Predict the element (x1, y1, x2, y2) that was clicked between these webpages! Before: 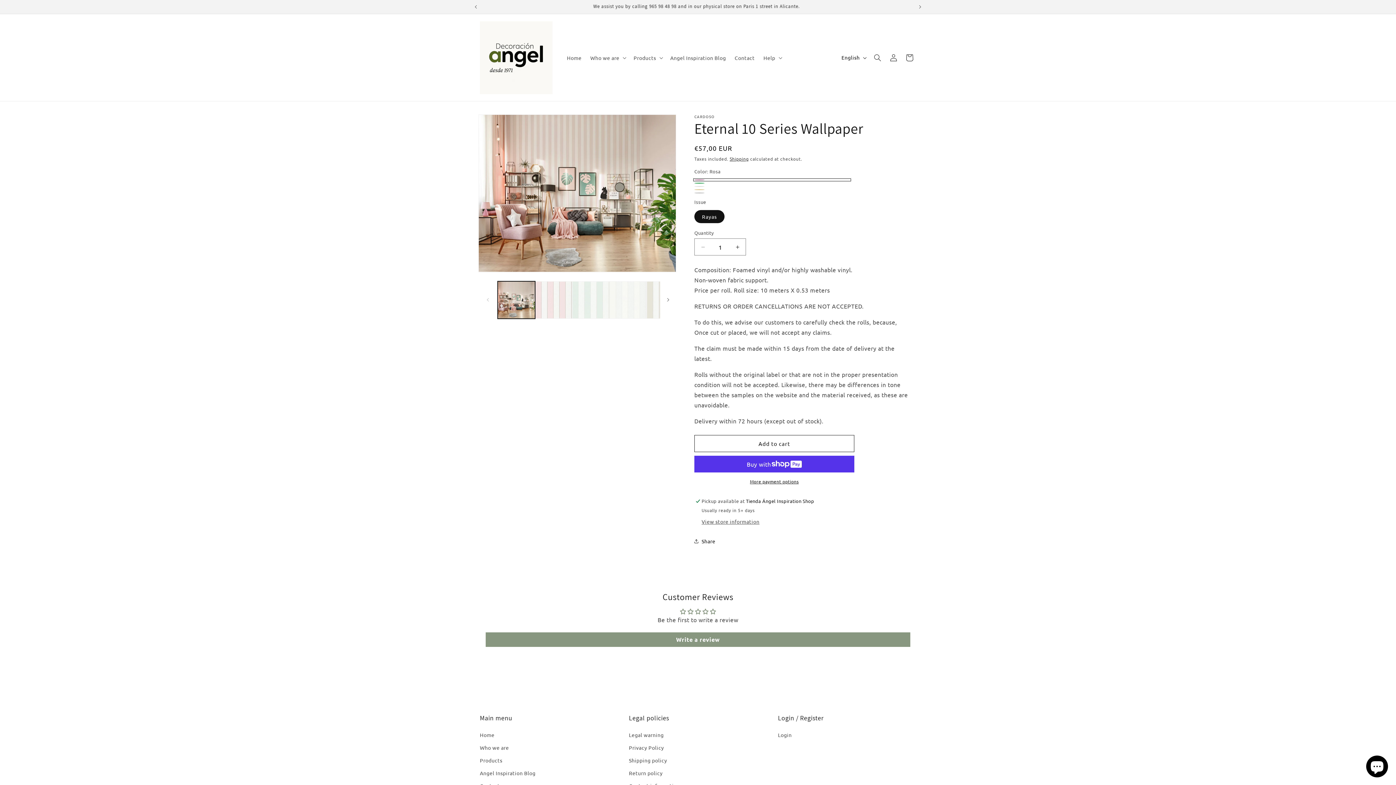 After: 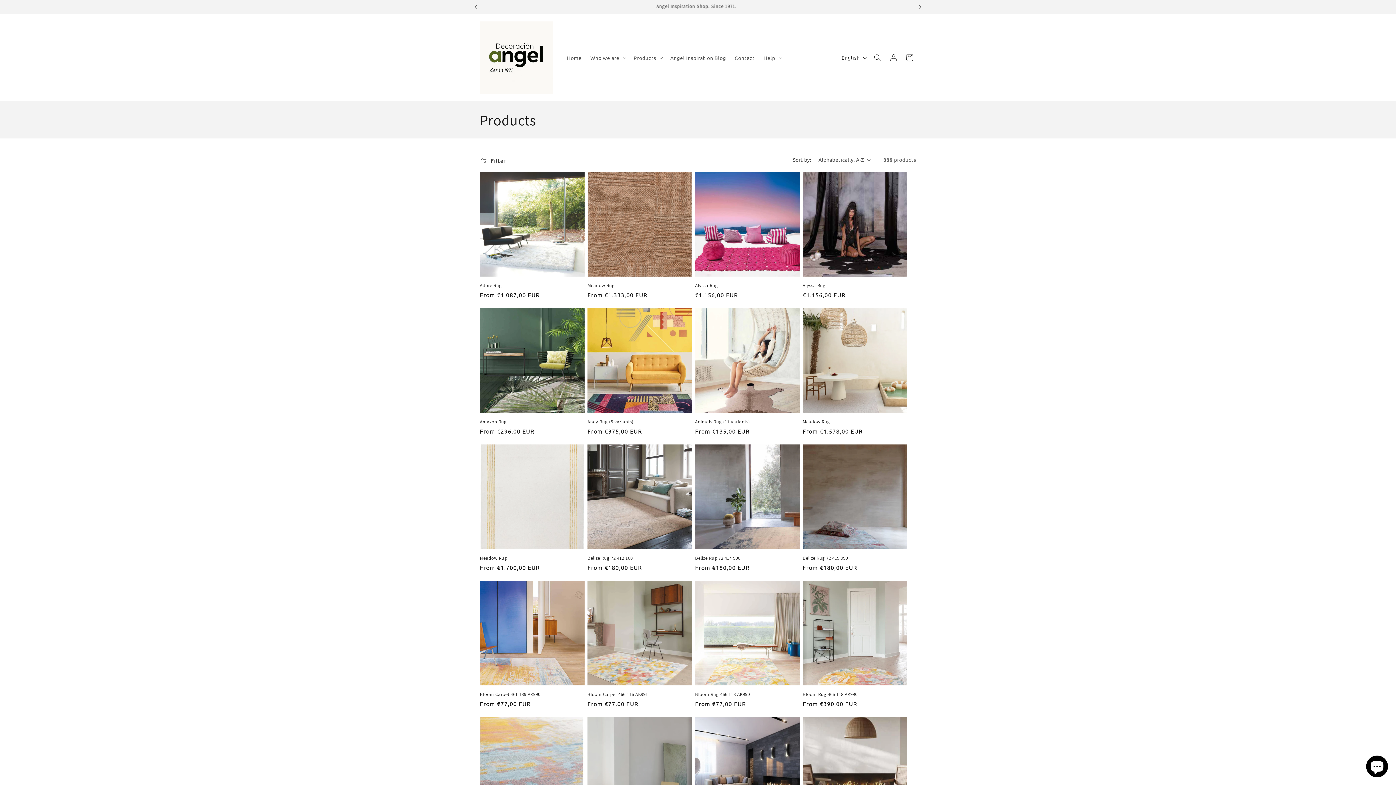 Action: label: Products bbox: (480, 754, 502, 767)